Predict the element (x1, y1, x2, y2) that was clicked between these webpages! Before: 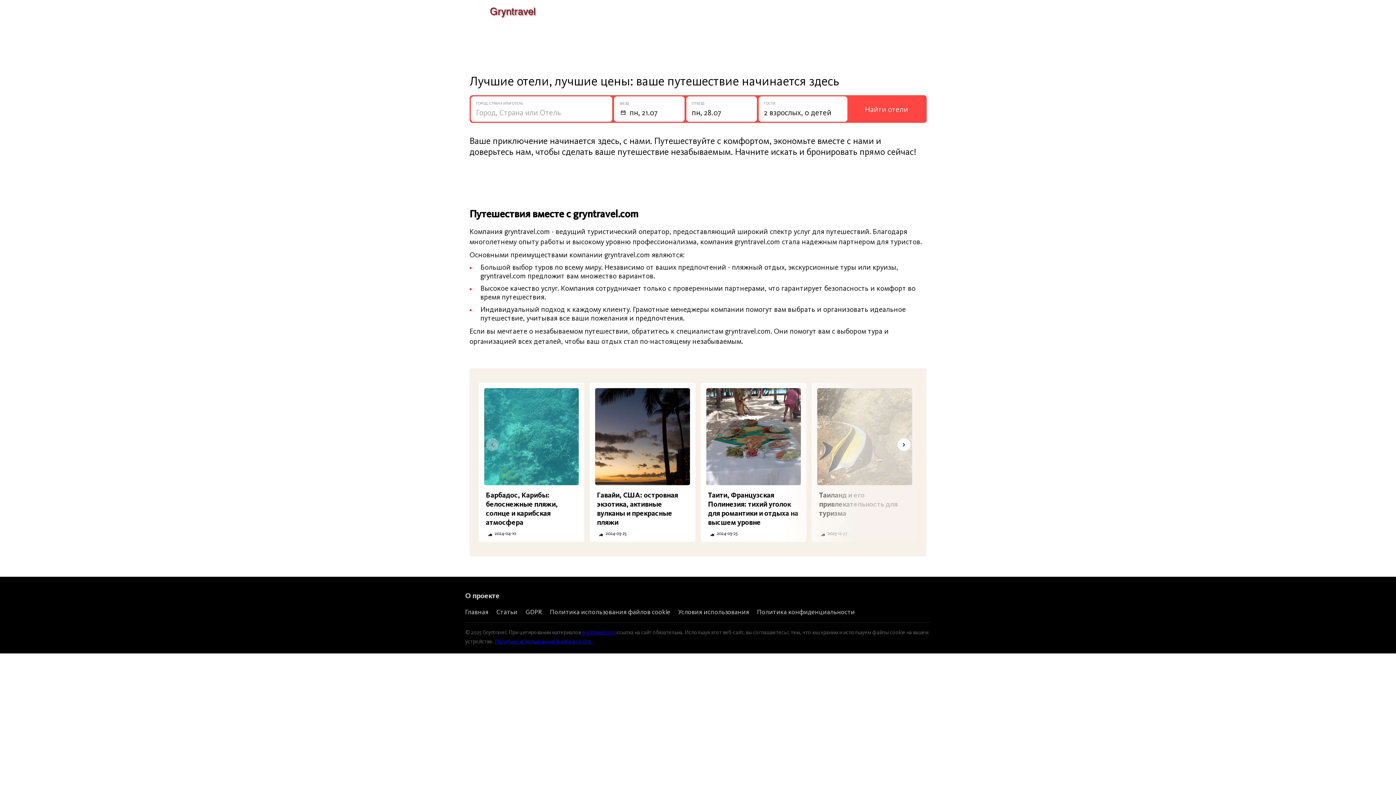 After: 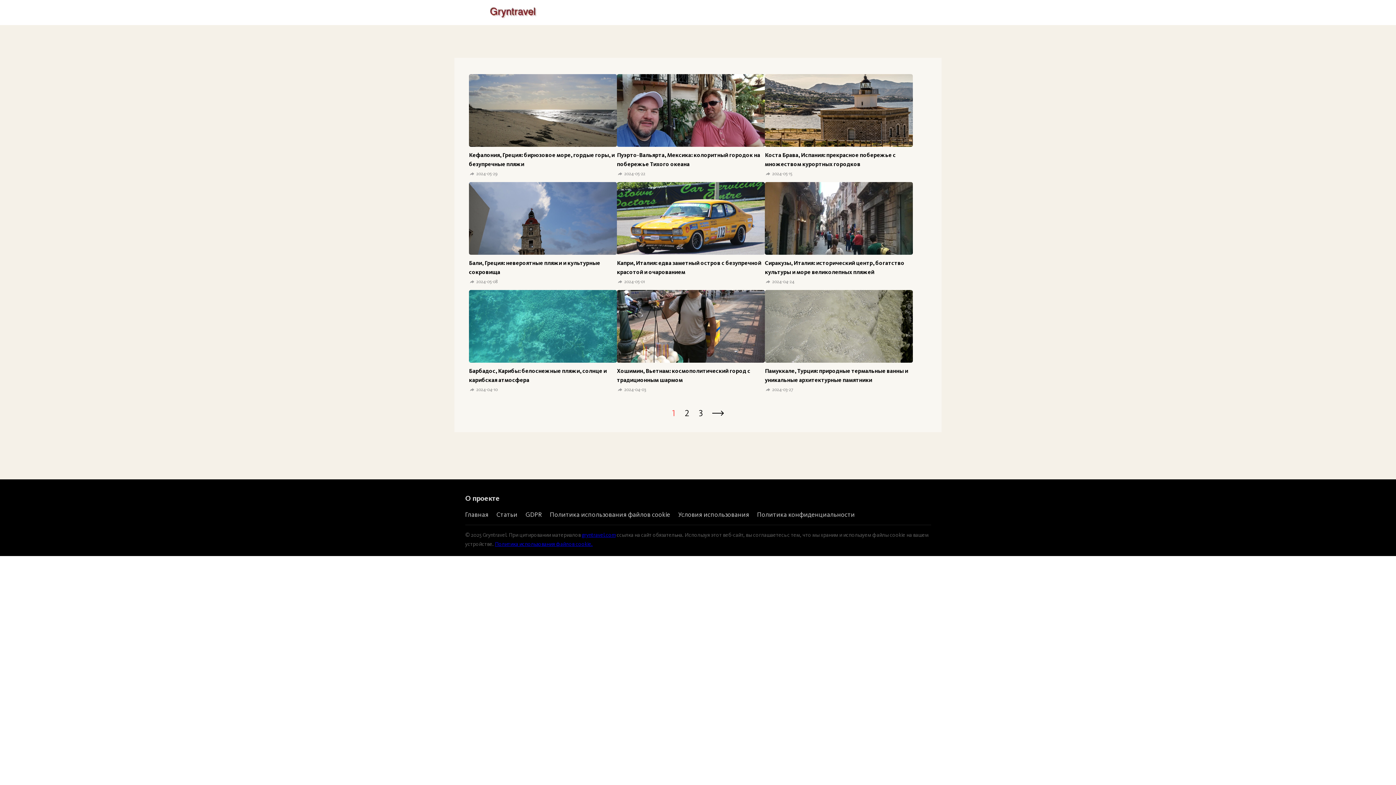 Action: label: Статьи bbox: (496, 608, 517, 616)